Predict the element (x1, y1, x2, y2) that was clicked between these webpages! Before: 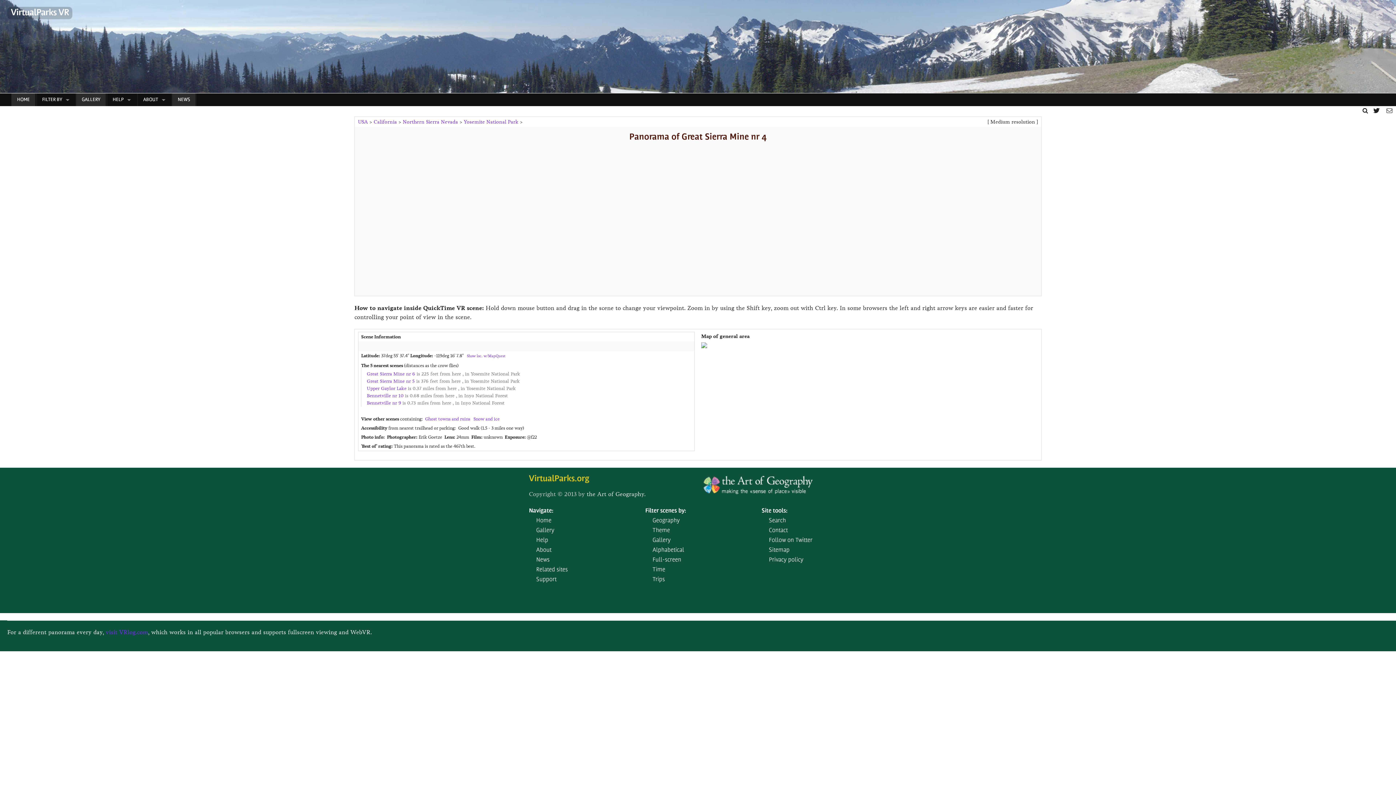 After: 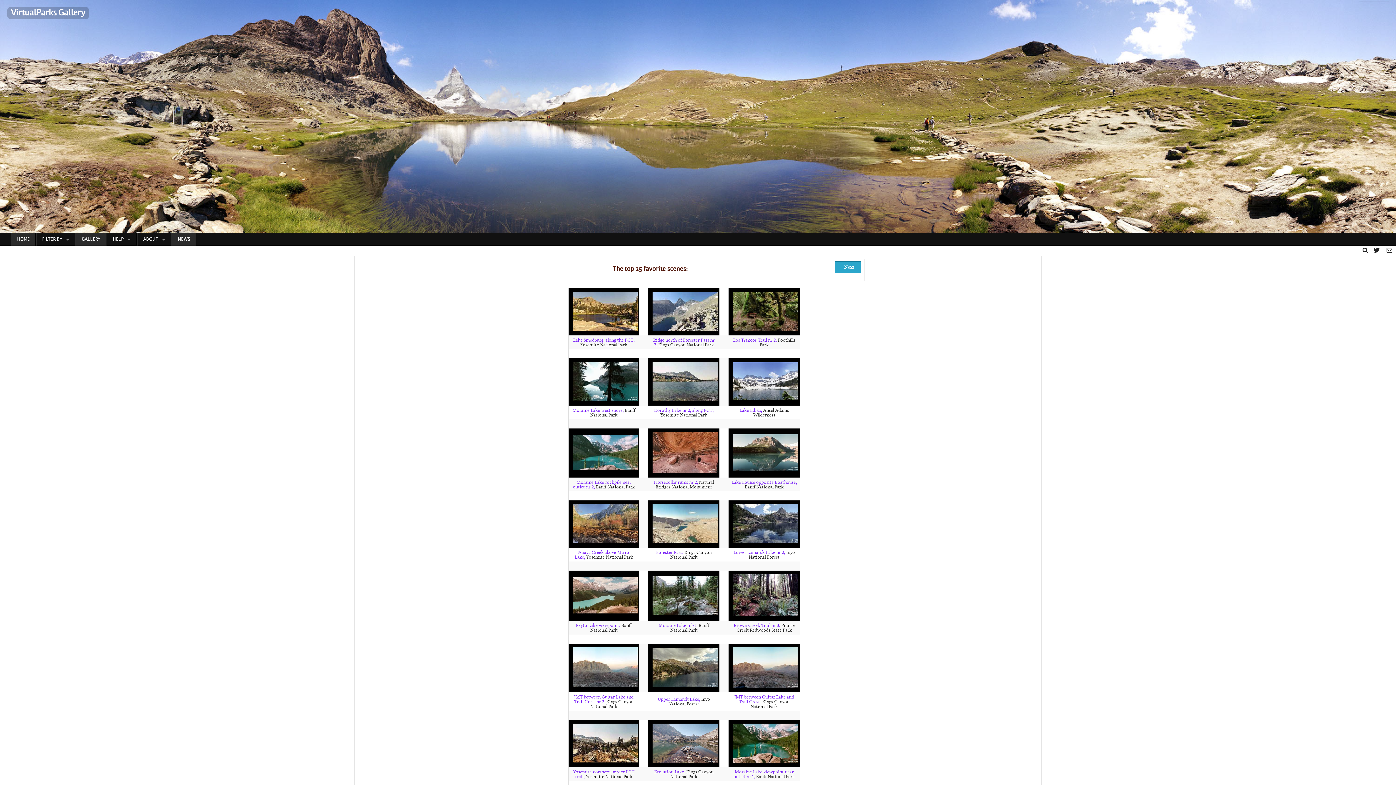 Action: bbox: (652, 537, 670, 543) label: Gallery